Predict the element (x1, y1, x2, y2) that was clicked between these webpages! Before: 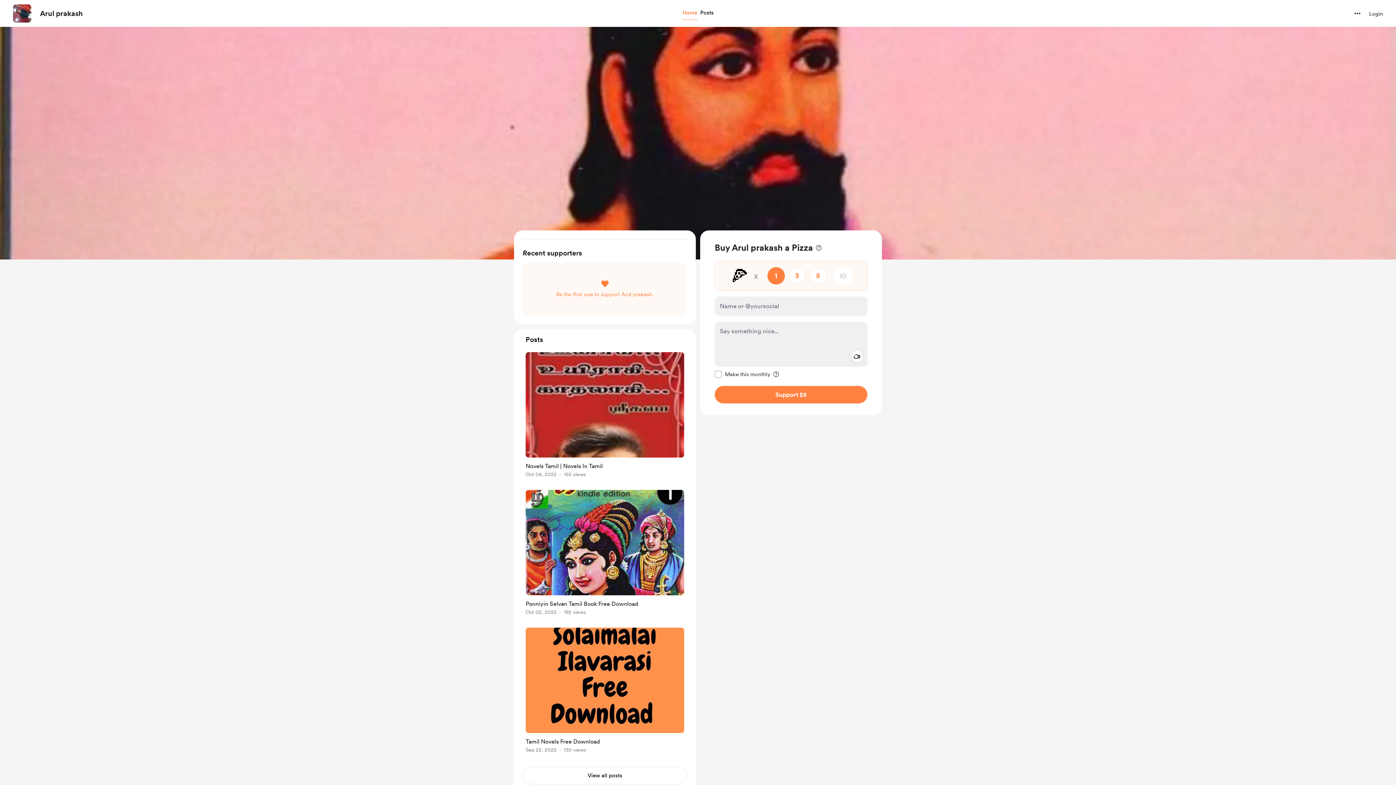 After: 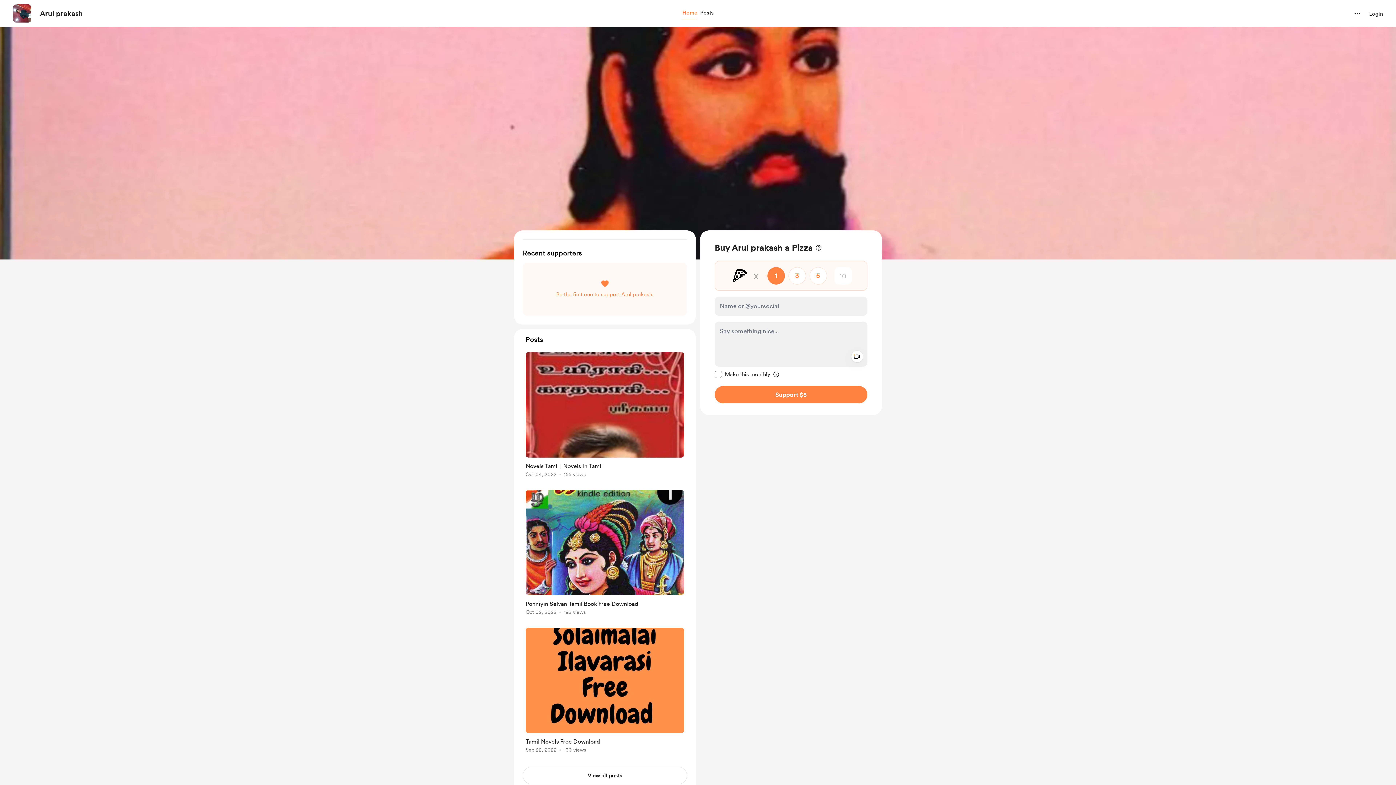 Action: label: Arul prakash bbox: (40, 8, 82, 18)